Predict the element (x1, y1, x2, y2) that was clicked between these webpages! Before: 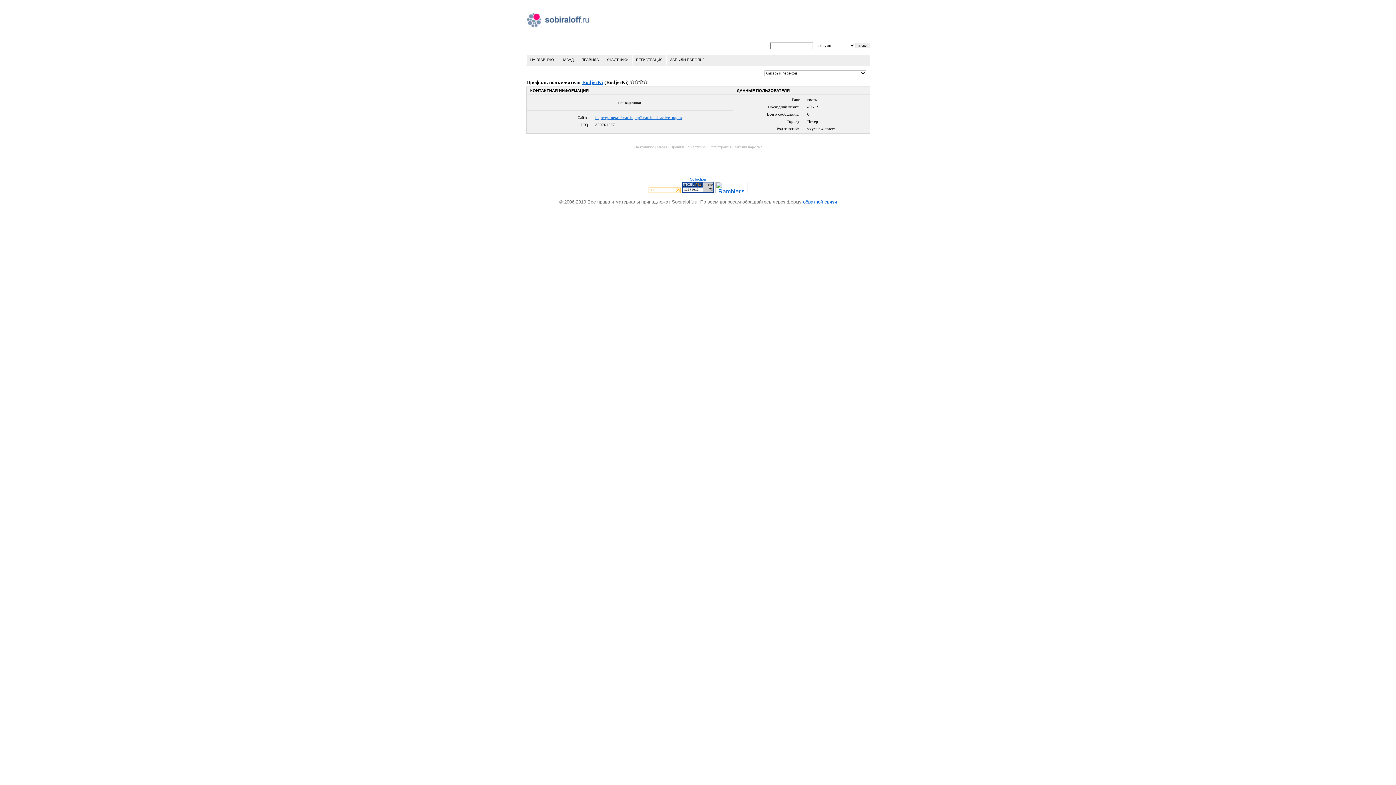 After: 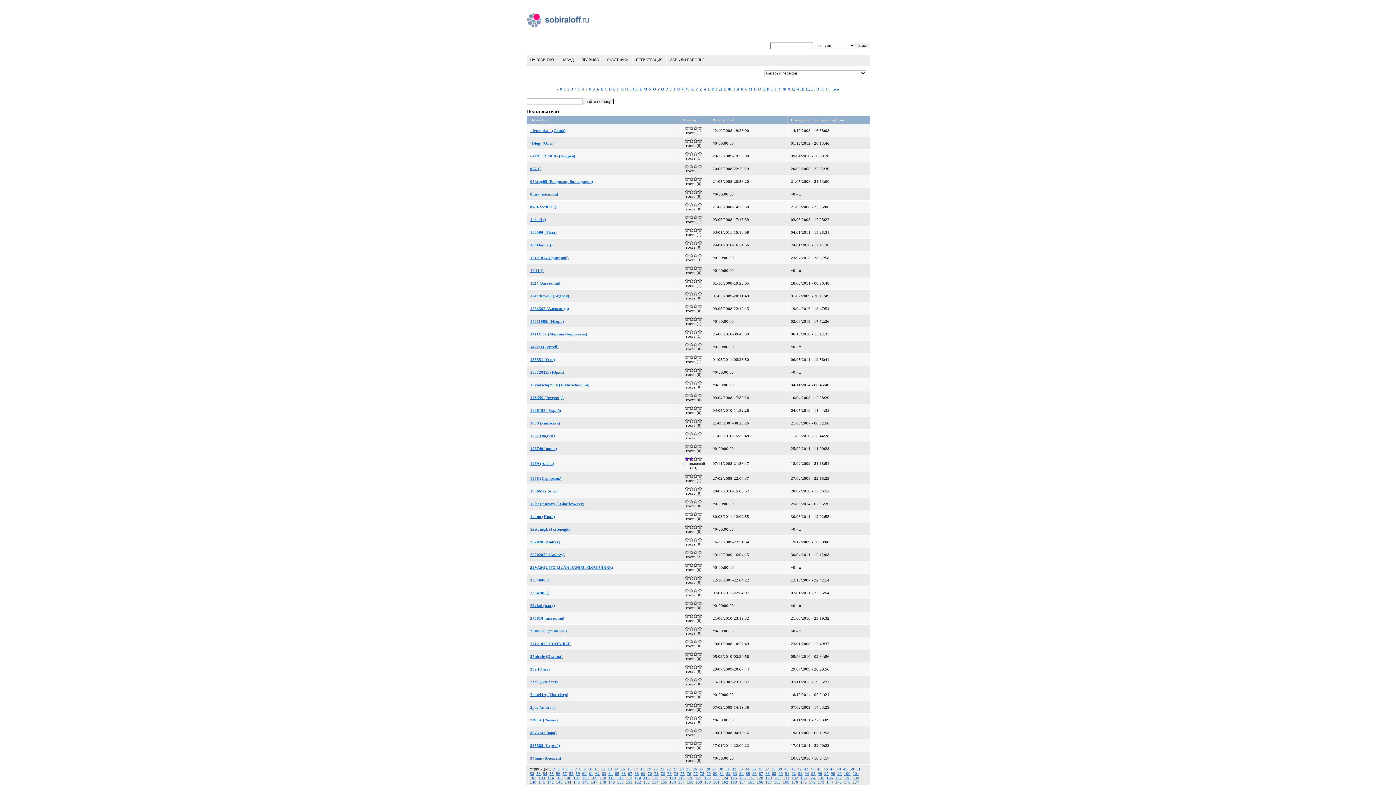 Action: label: Участники bbox: (687, 144, 706, 149)